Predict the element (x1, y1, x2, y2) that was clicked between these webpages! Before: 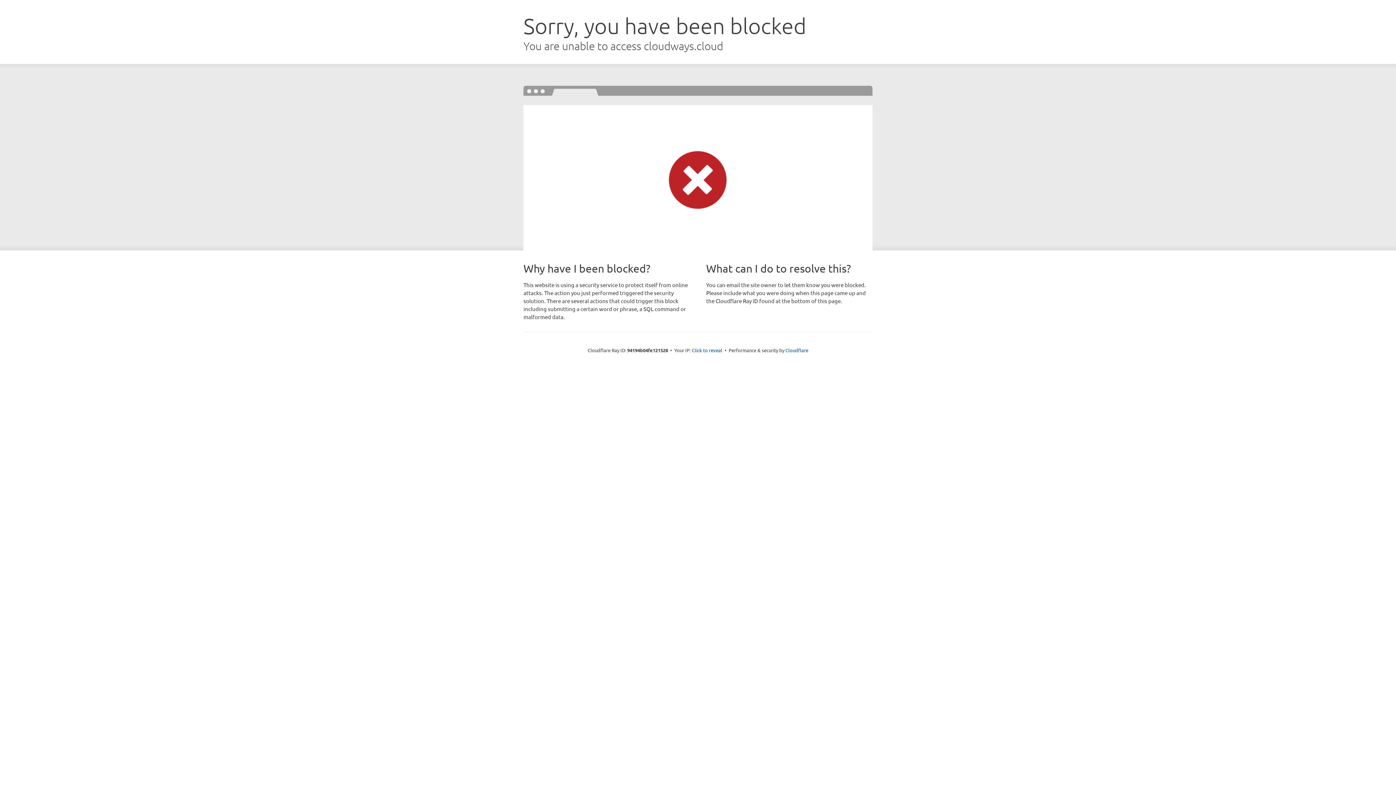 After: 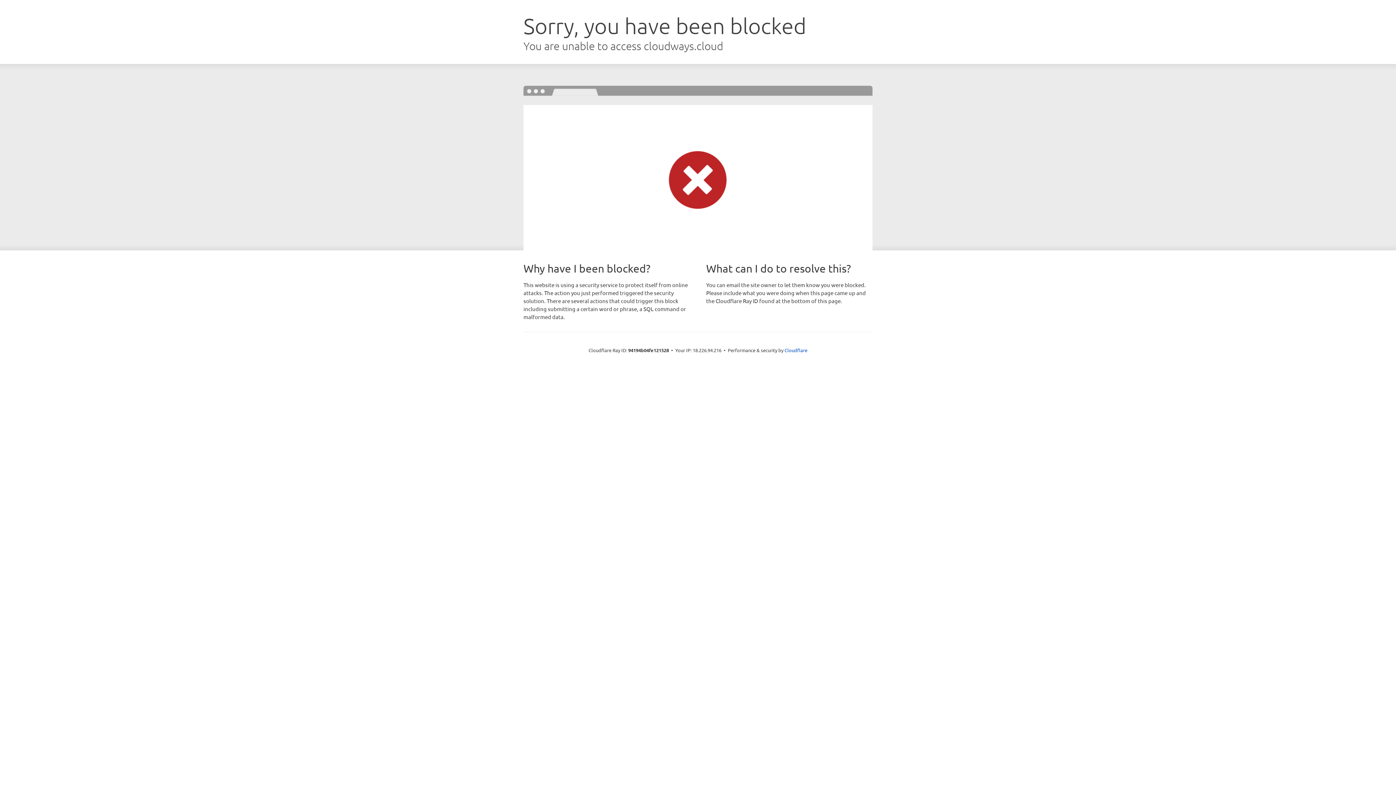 Action: label: Click to reveal bbox: (692, 346, 722, 353)